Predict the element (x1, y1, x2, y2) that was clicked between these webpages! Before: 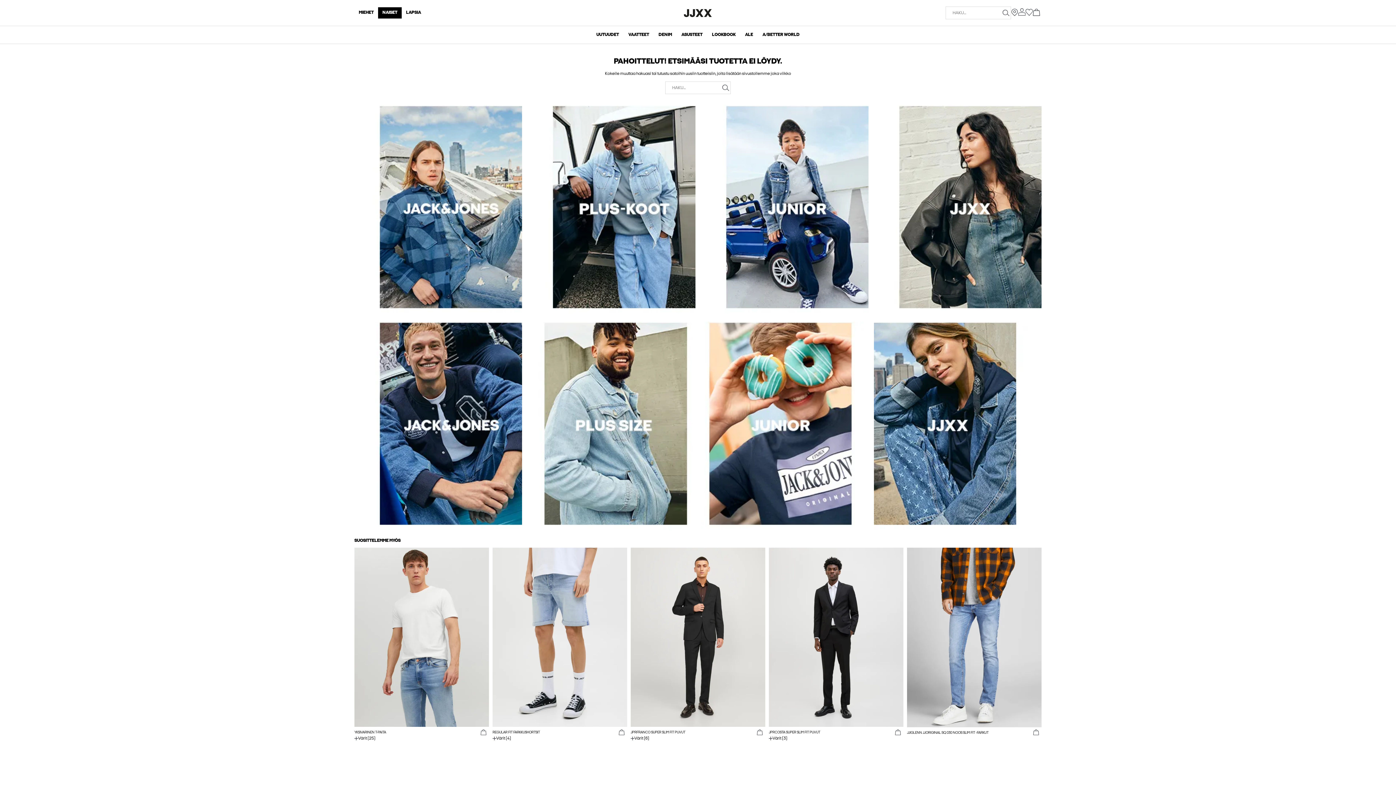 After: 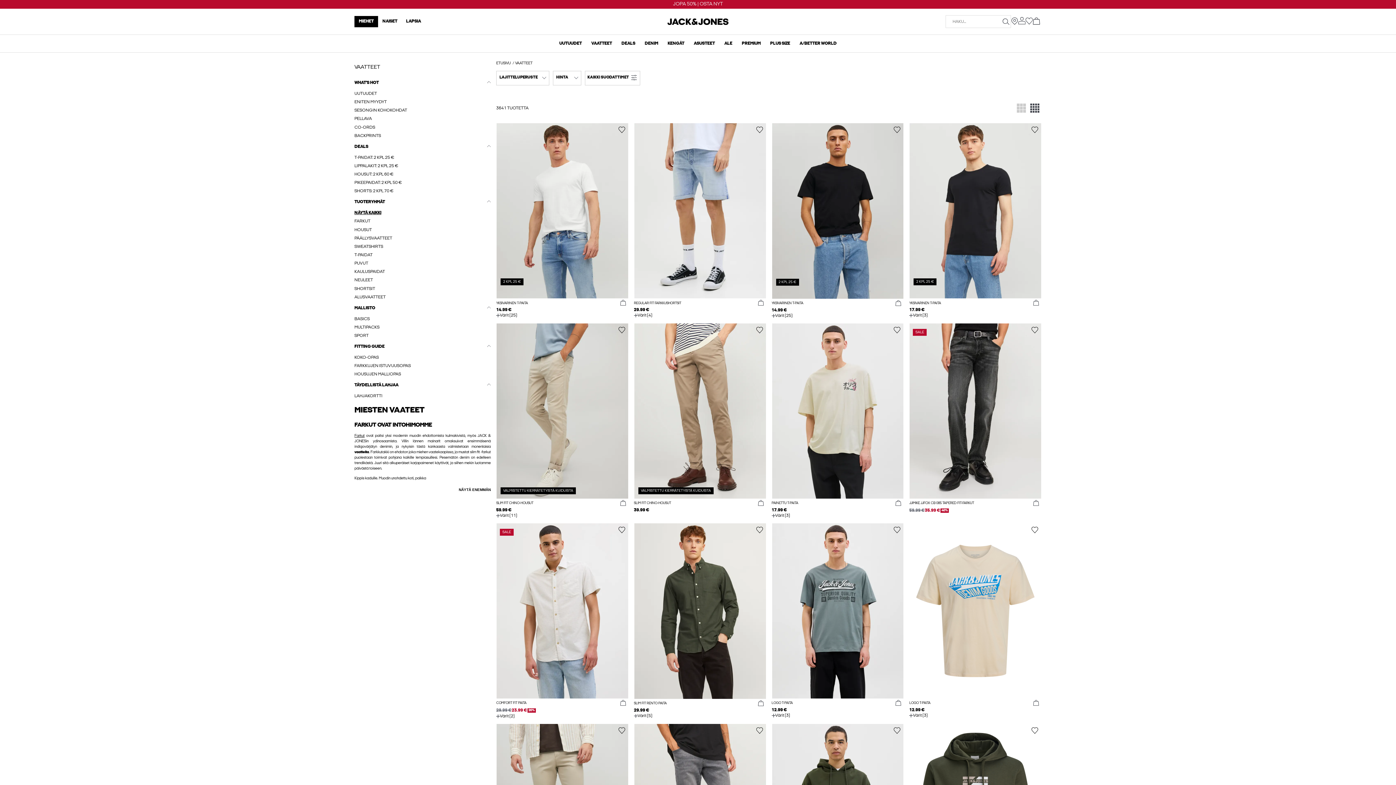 Action: bbox: (354, 424, 522, 428)